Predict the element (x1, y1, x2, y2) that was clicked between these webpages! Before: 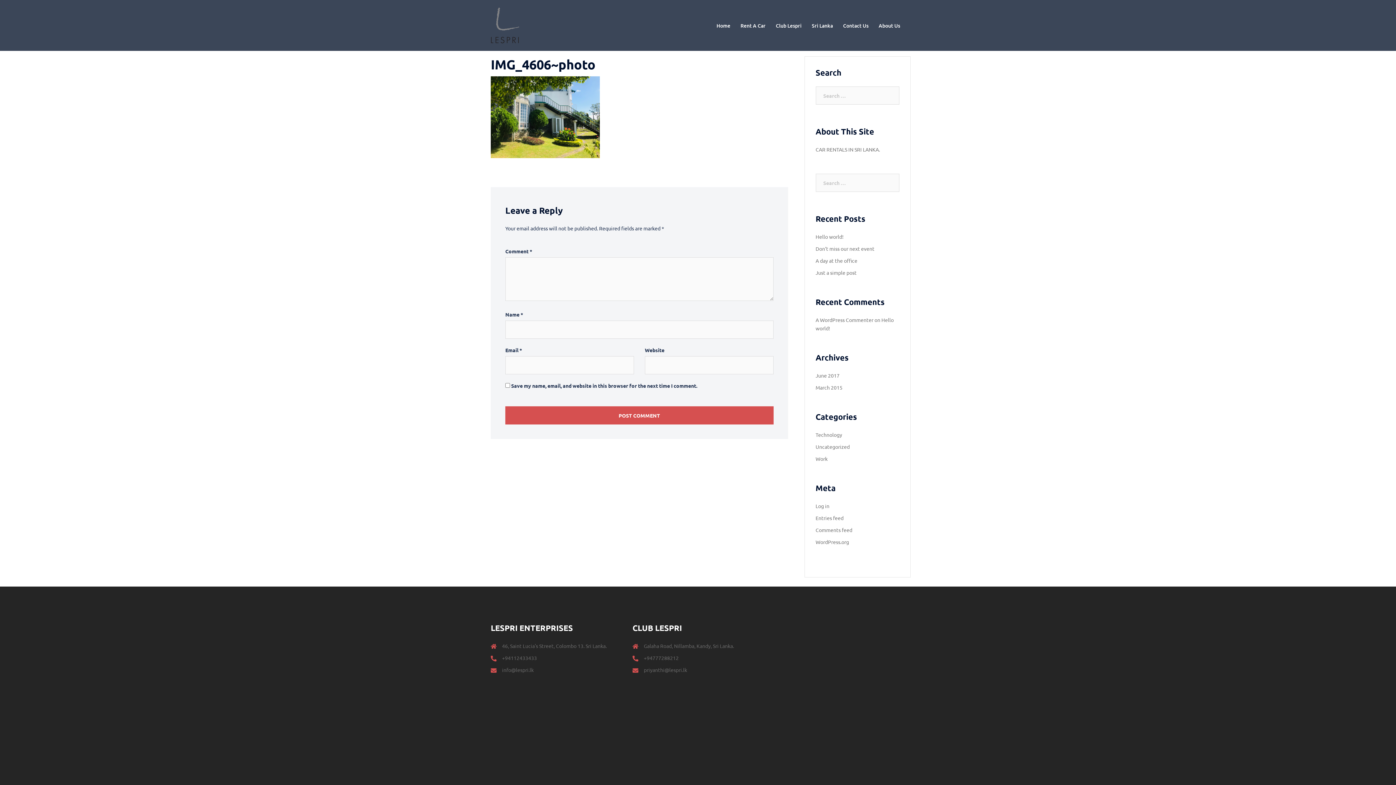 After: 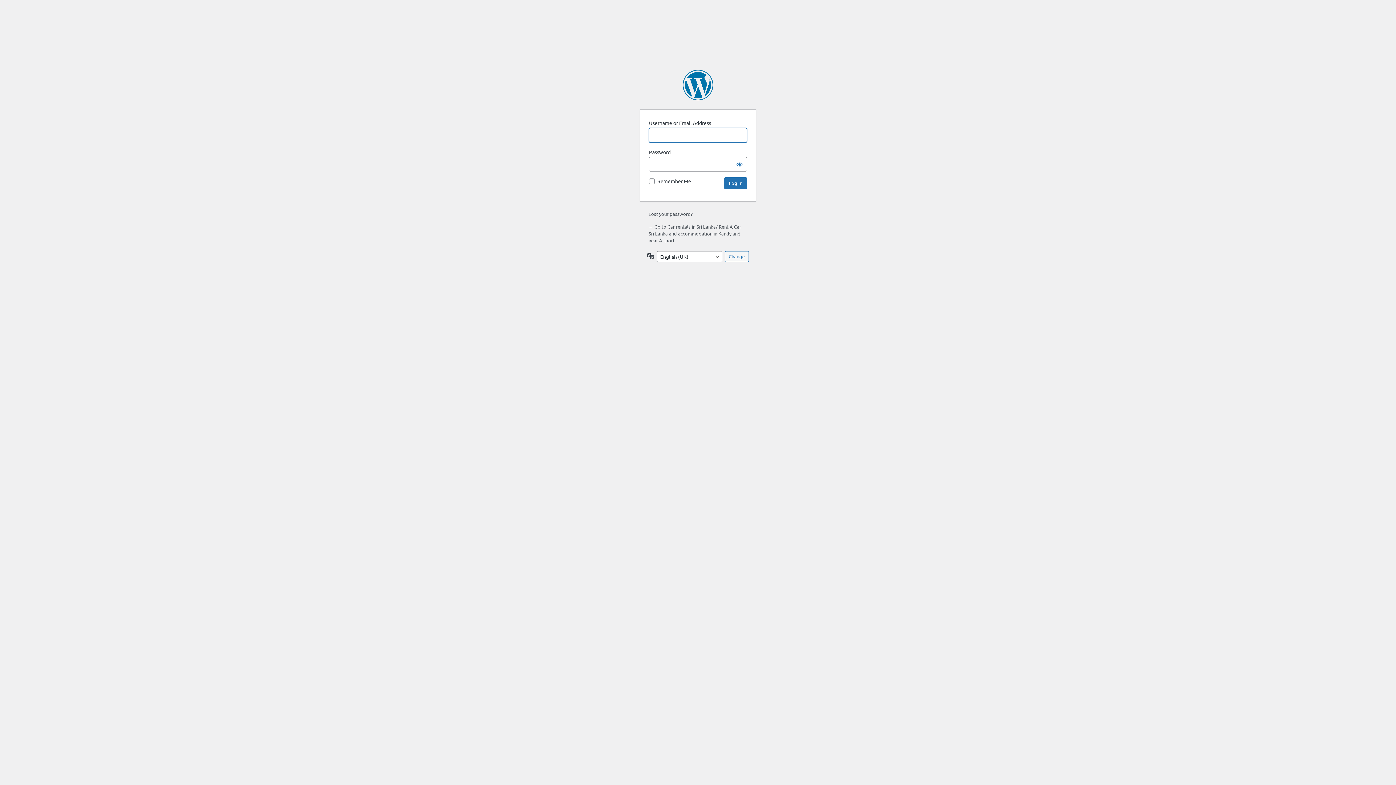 Action: bbox: (815, 502, 829, 509) label: Log in